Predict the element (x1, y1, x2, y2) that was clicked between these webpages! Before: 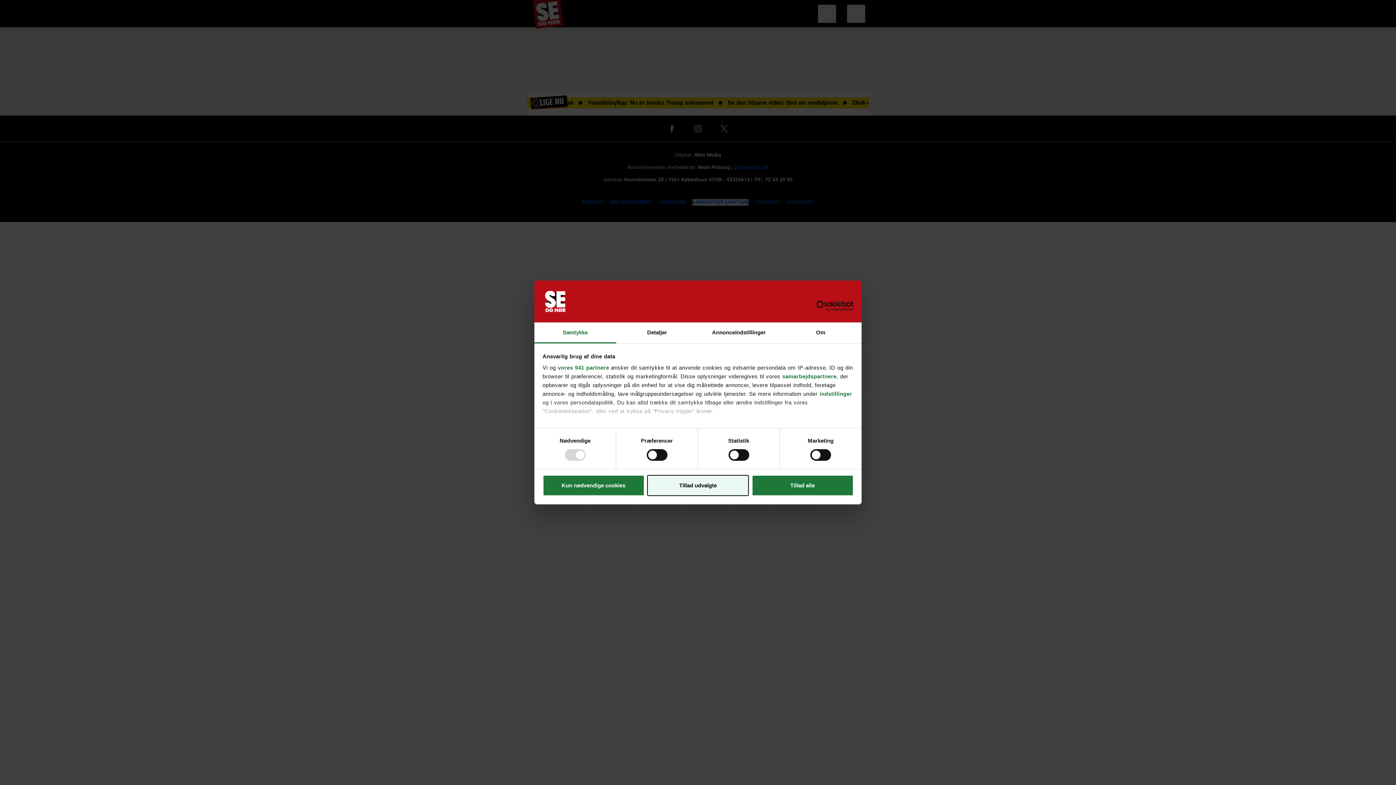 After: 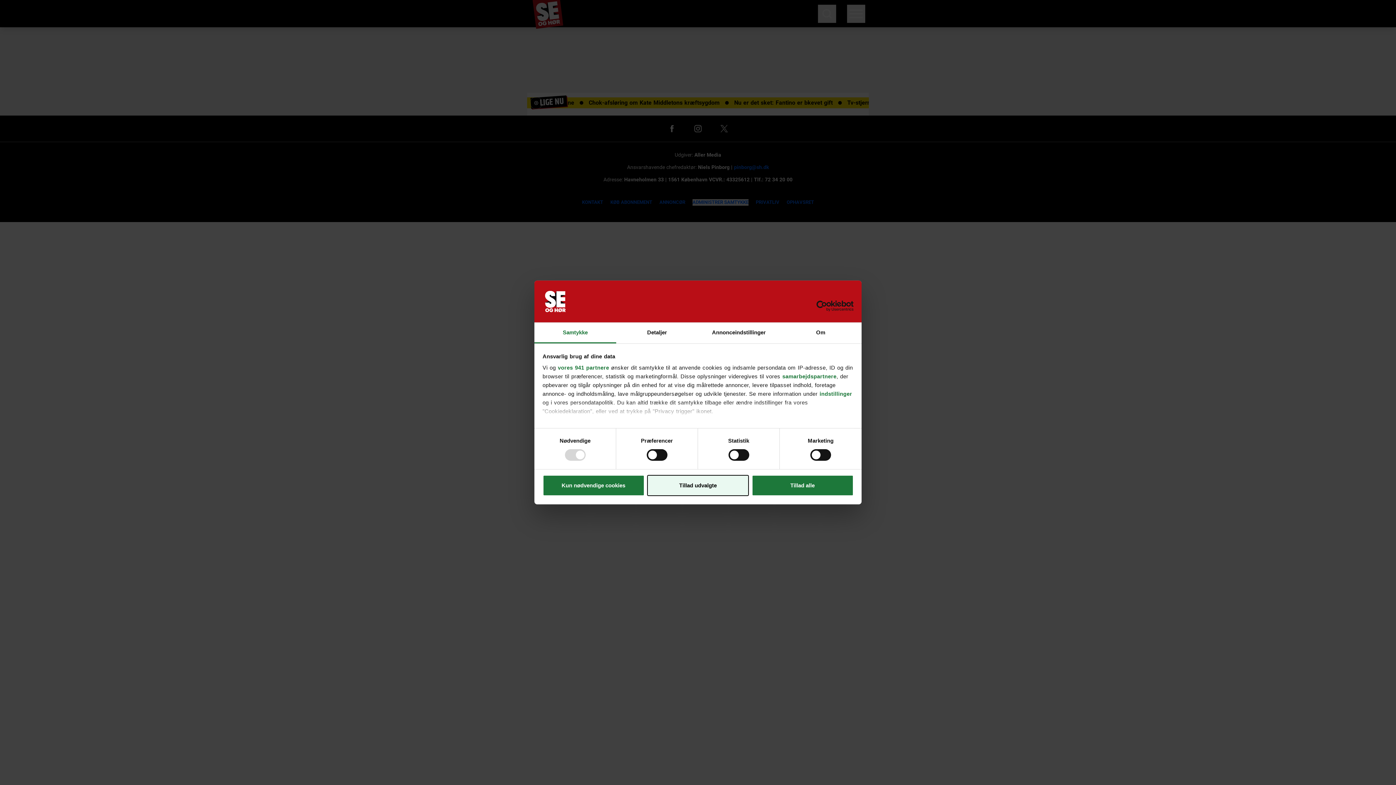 Action: label: Usercentrics Cookiebot - opens in a new window bbox: (790, 300, 853, 311)